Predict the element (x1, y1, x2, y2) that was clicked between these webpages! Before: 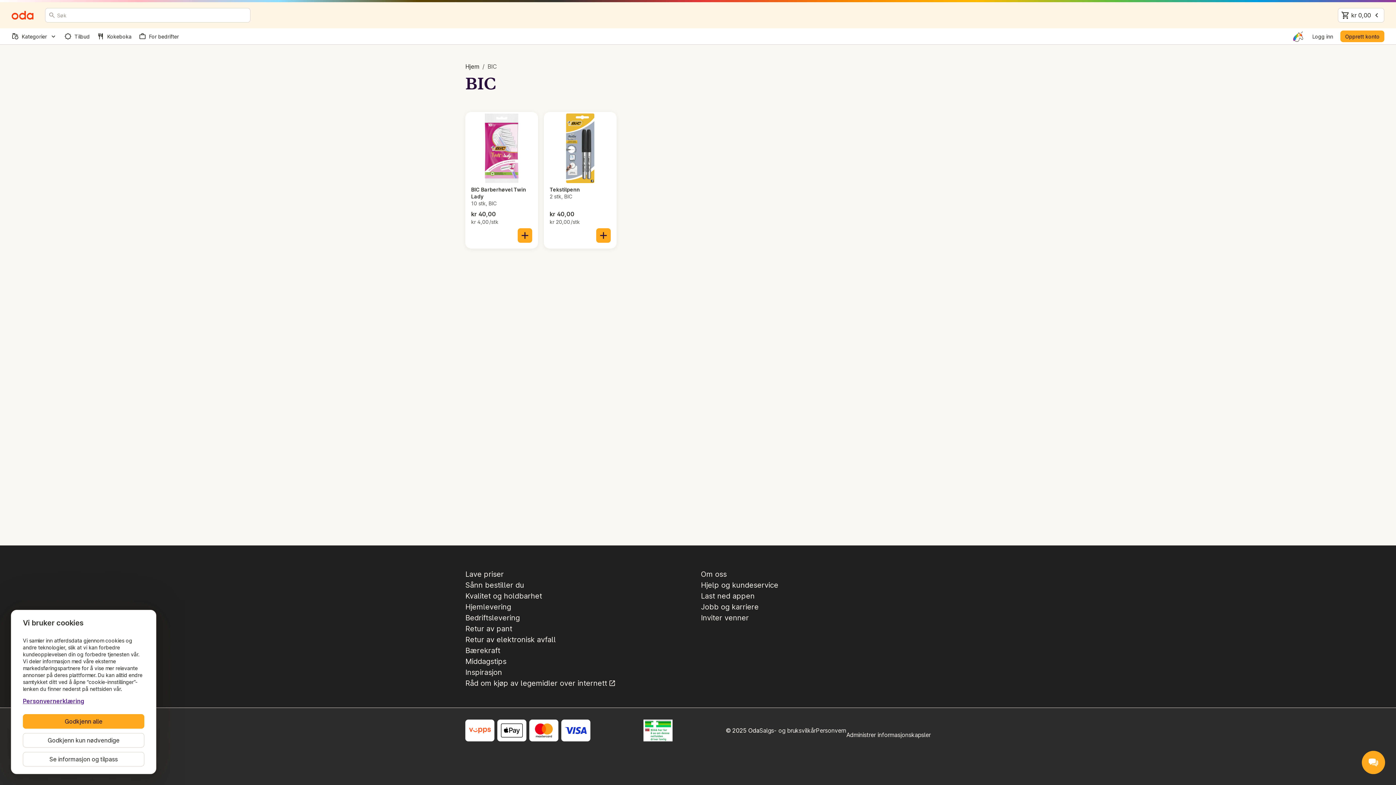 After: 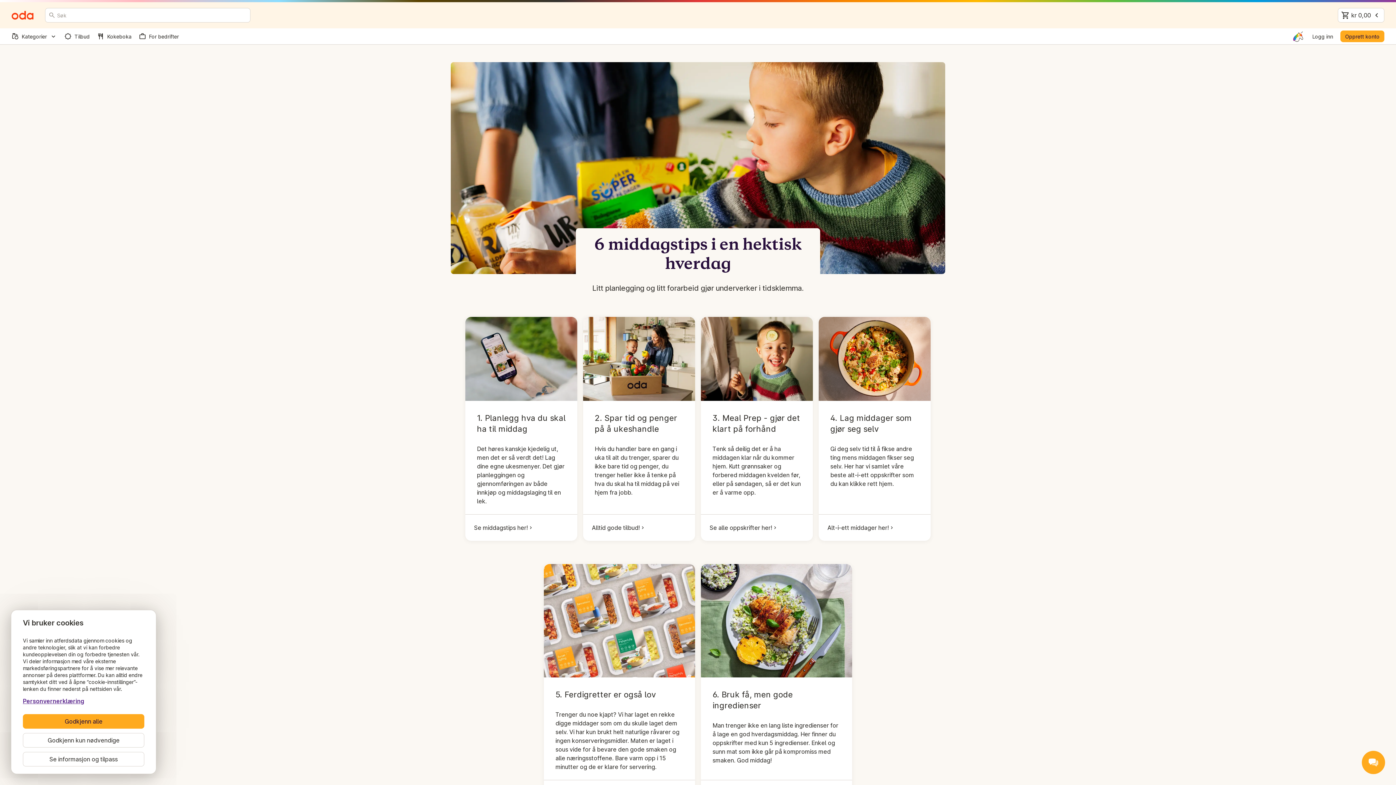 Action: label: Middagstips bbox: (465, 656, 506, 667)